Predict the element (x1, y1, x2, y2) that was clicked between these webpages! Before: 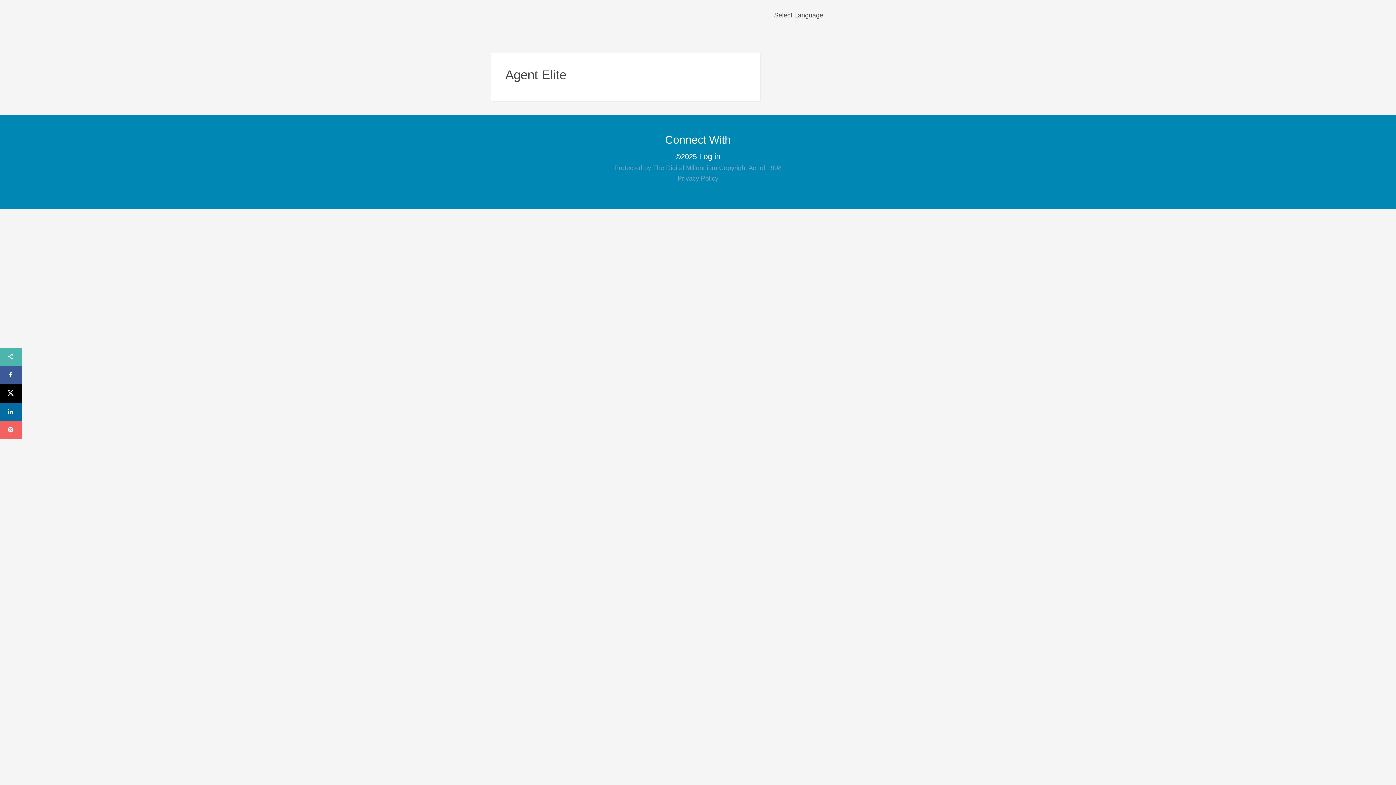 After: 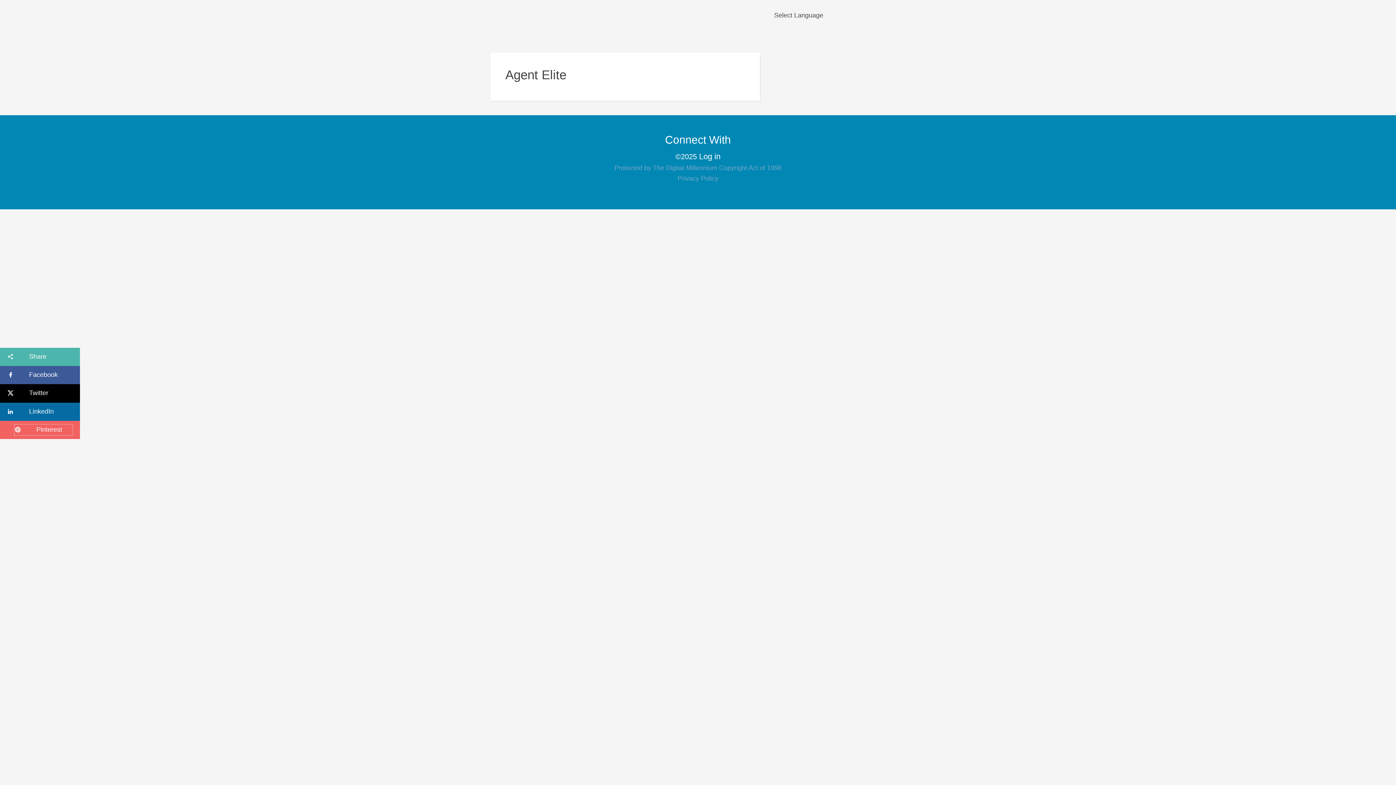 Action: label: Pinterest bbox: (7, 424, 14, 435)